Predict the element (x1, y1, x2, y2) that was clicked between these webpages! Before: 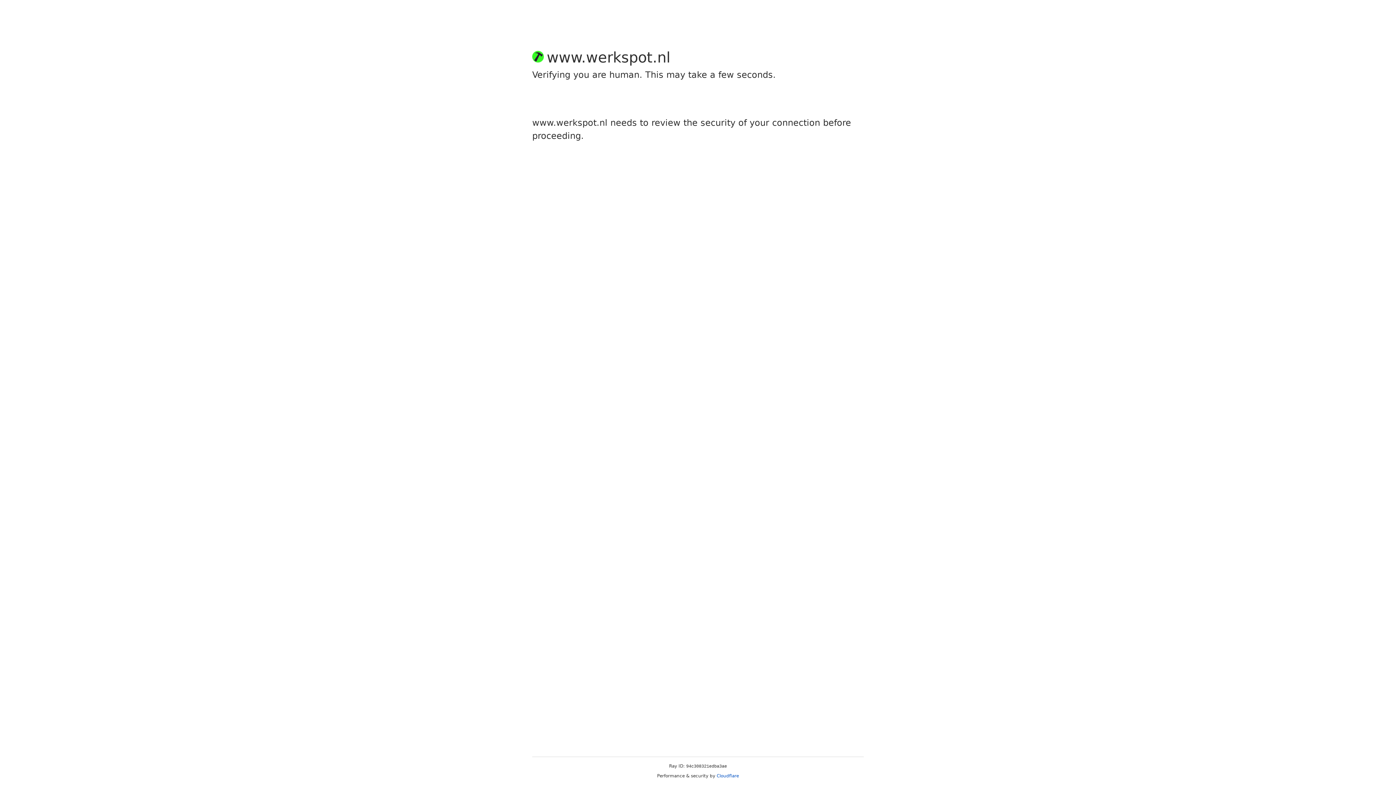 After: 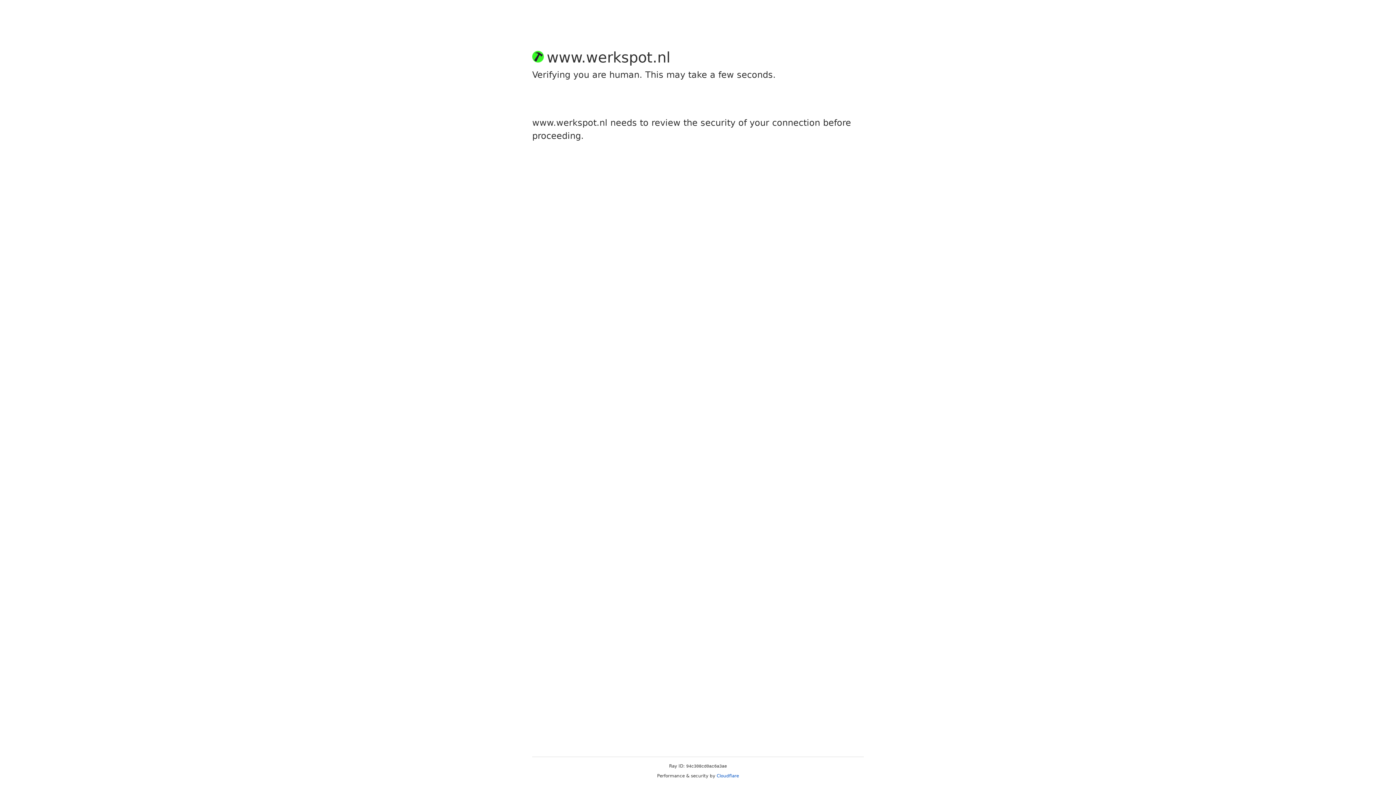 Action: bbox: (716, 773, 739, 778) label: Cloudflare